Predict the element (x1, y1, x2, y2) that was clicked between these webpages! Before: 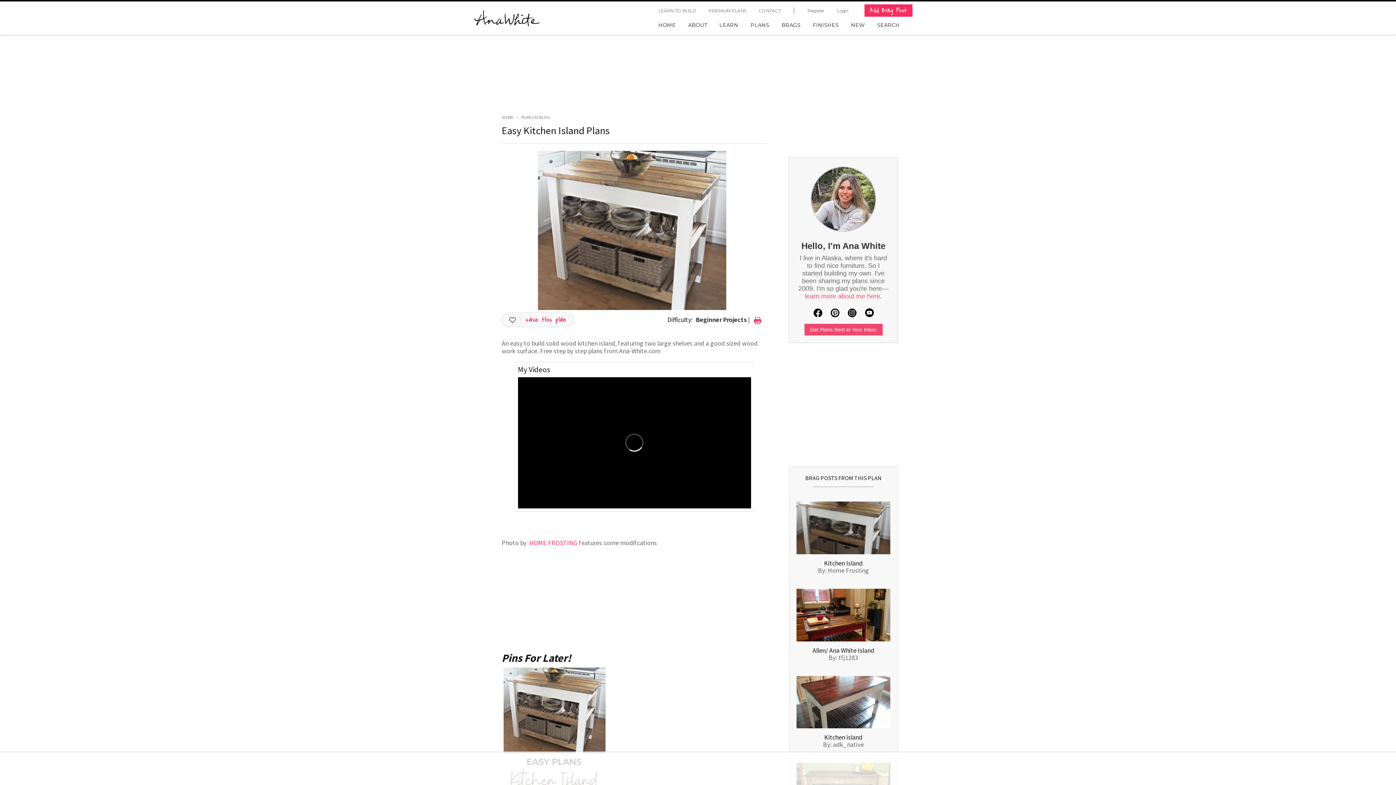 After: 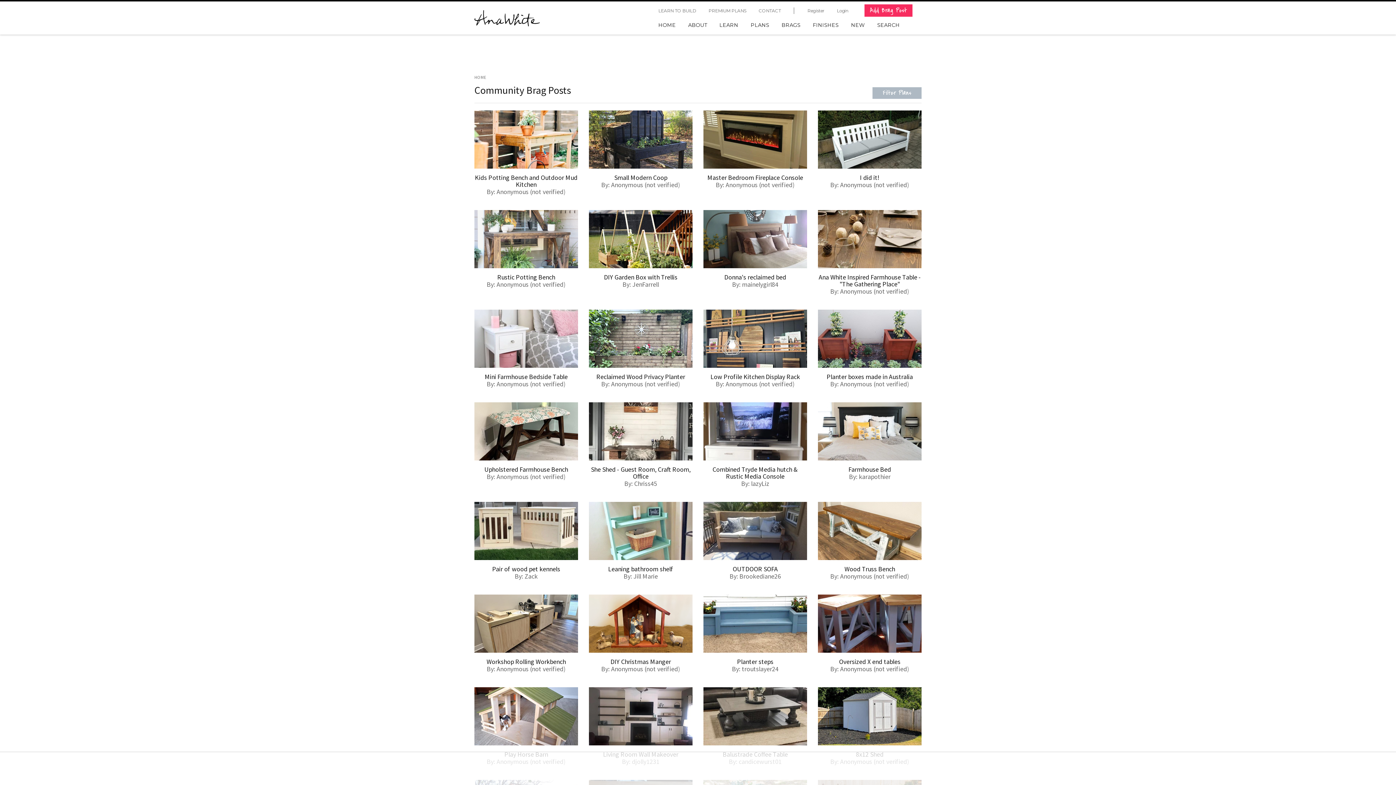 Action: bbox: (781, 21, 800, 28) label: BRAGS